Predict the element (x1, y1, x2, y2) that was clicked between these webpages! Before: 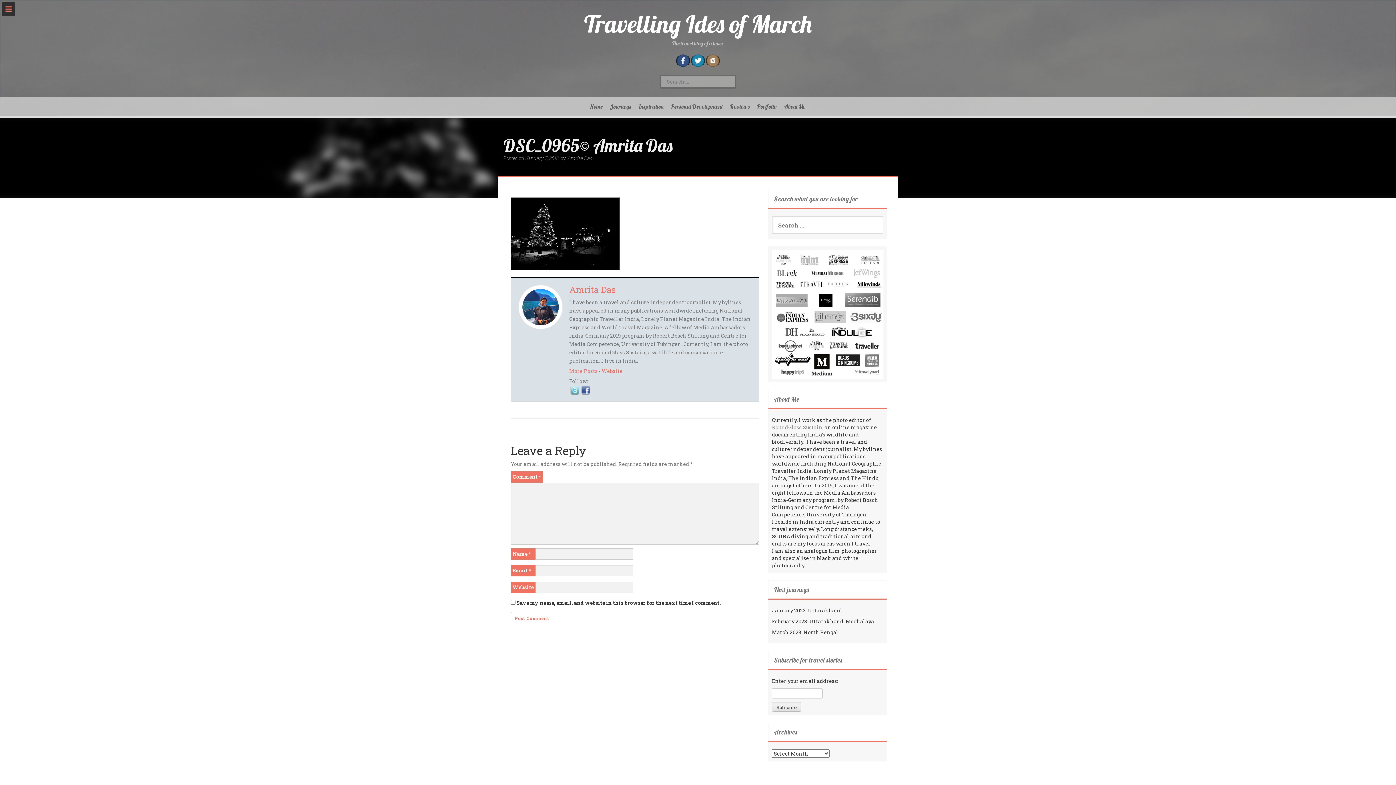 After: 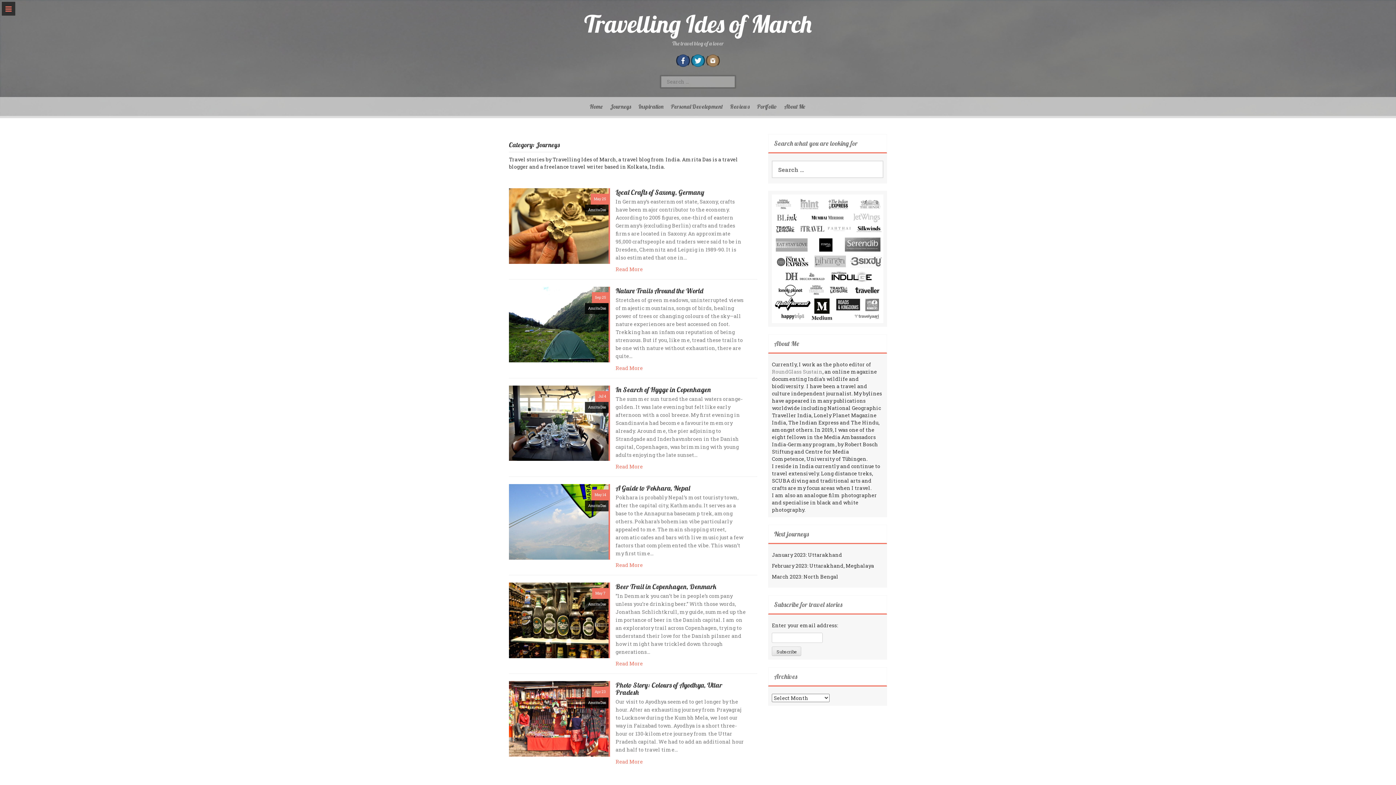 Action: bbox: (606, 97, 634, 116) label: Journeys